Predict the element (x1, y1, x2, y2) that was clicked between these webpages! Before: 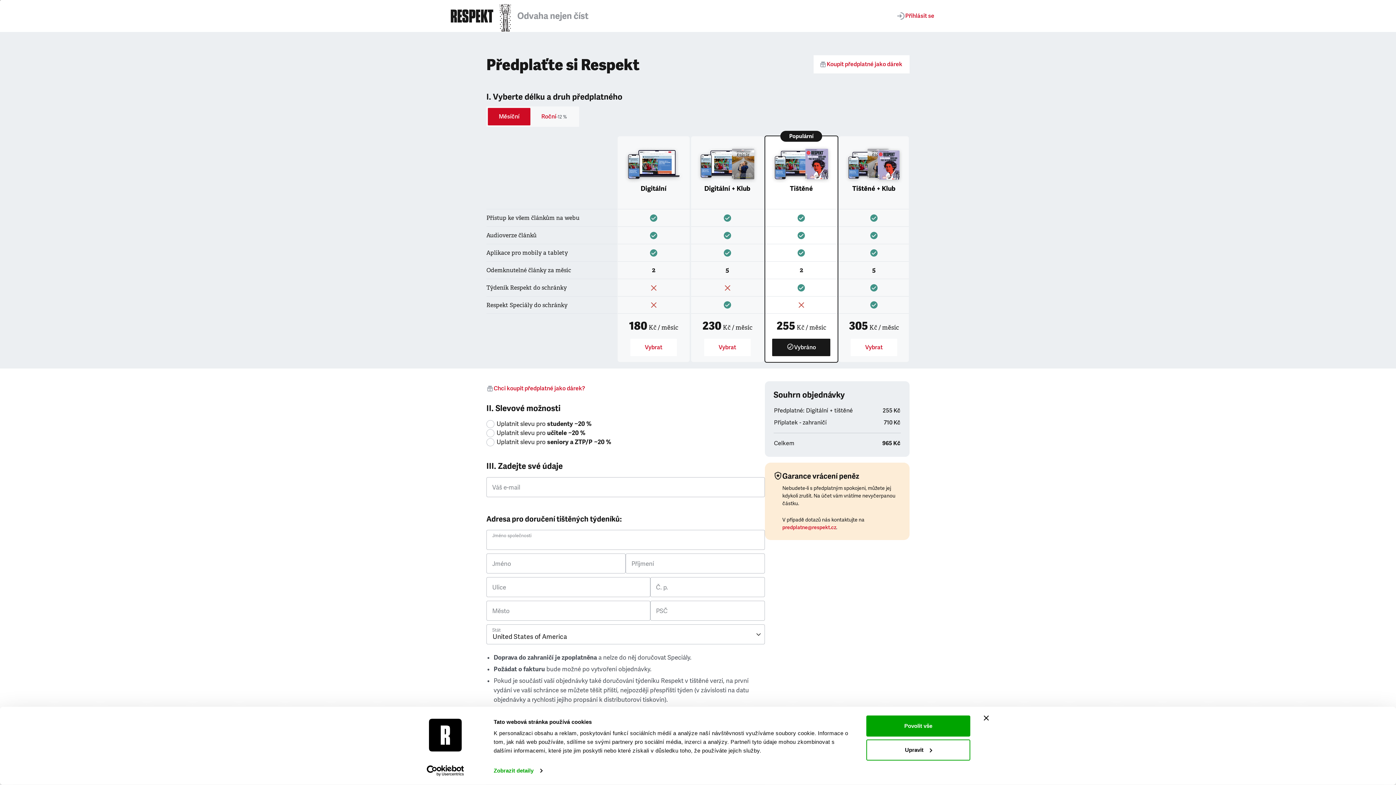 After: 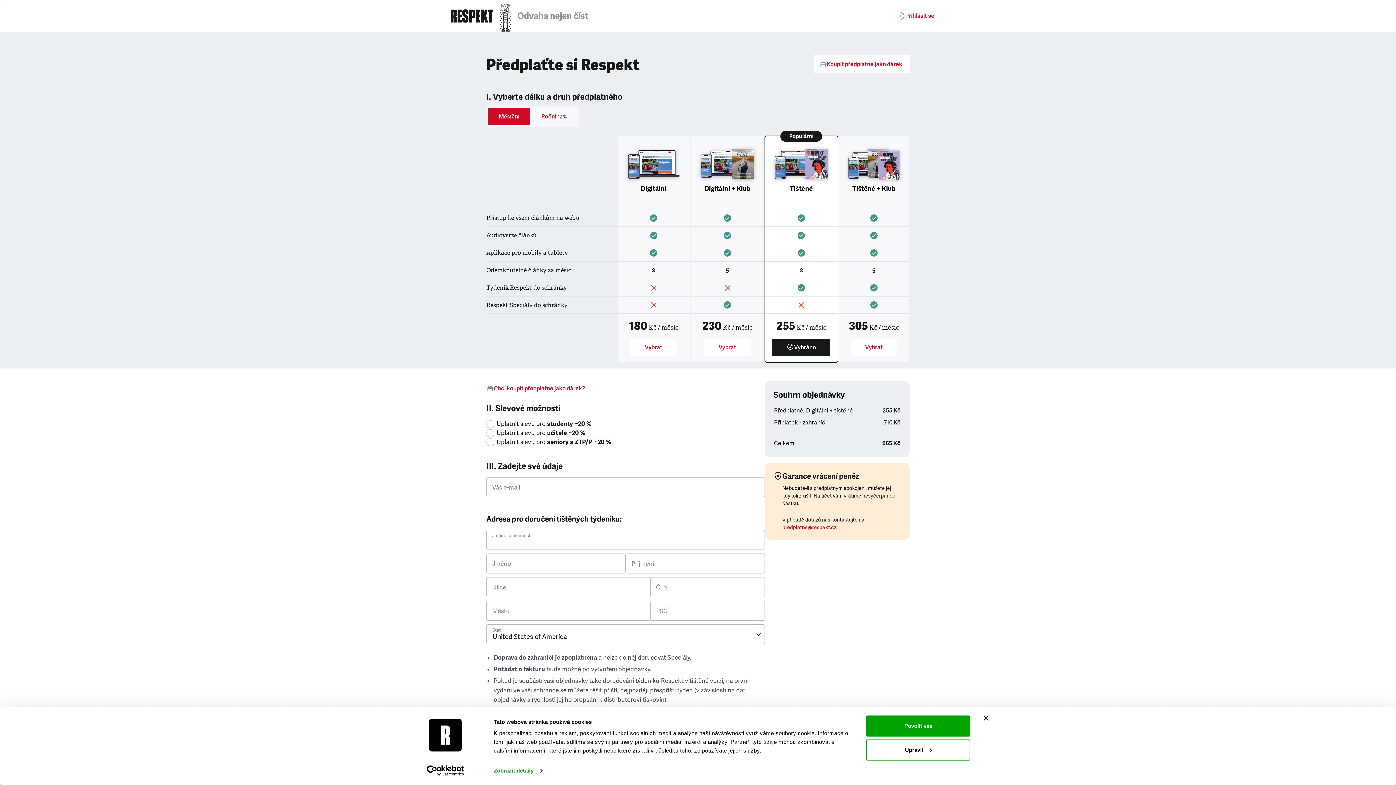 Action: label: Měsíční bbox: (488, 108, 530, 125)